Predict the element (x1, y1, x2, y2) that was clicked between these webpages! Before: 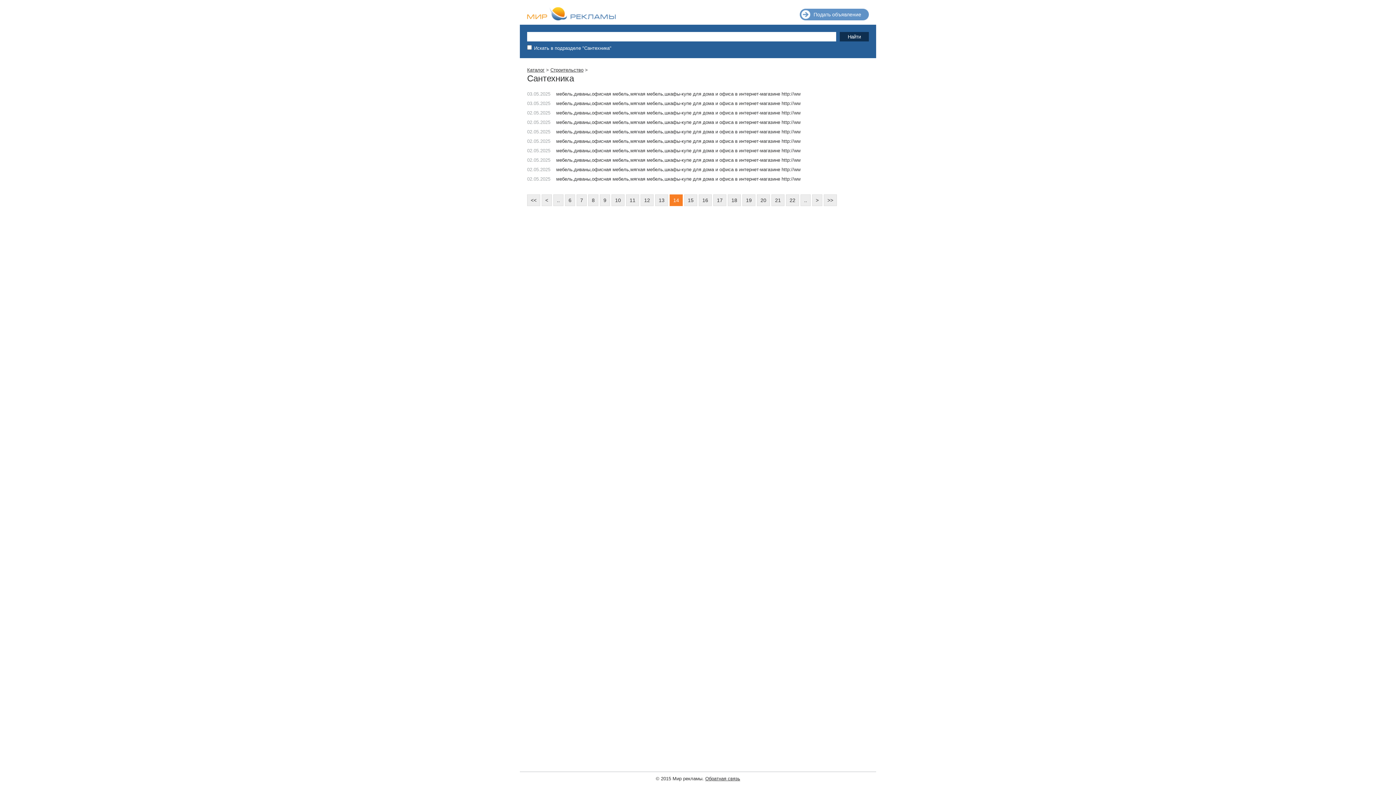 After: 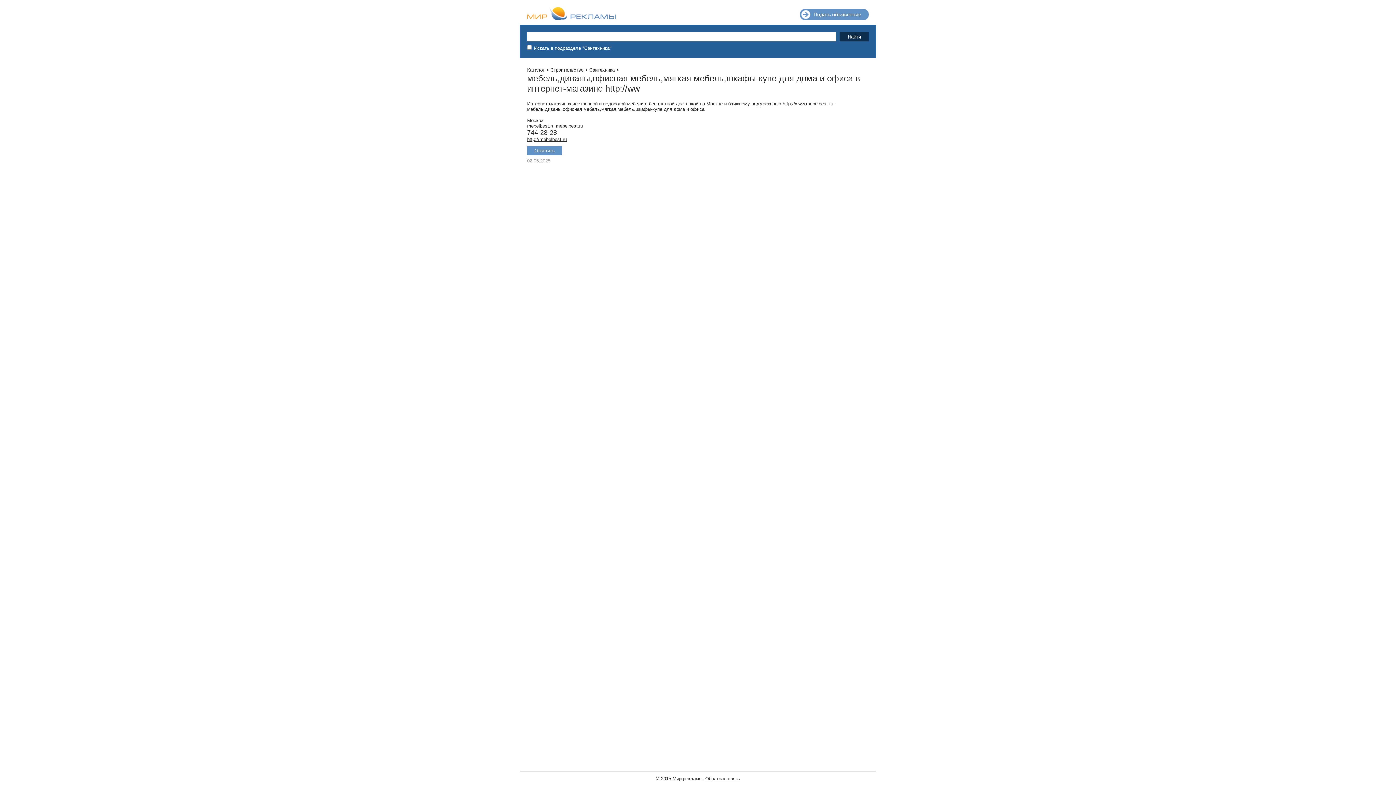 Action: label: мебель,диваны,офисная мебель,мягкая мебель,шкафы-купе для дома и офиса в интернет-магазине http://ww bbox: (556, 176, 800, 181)